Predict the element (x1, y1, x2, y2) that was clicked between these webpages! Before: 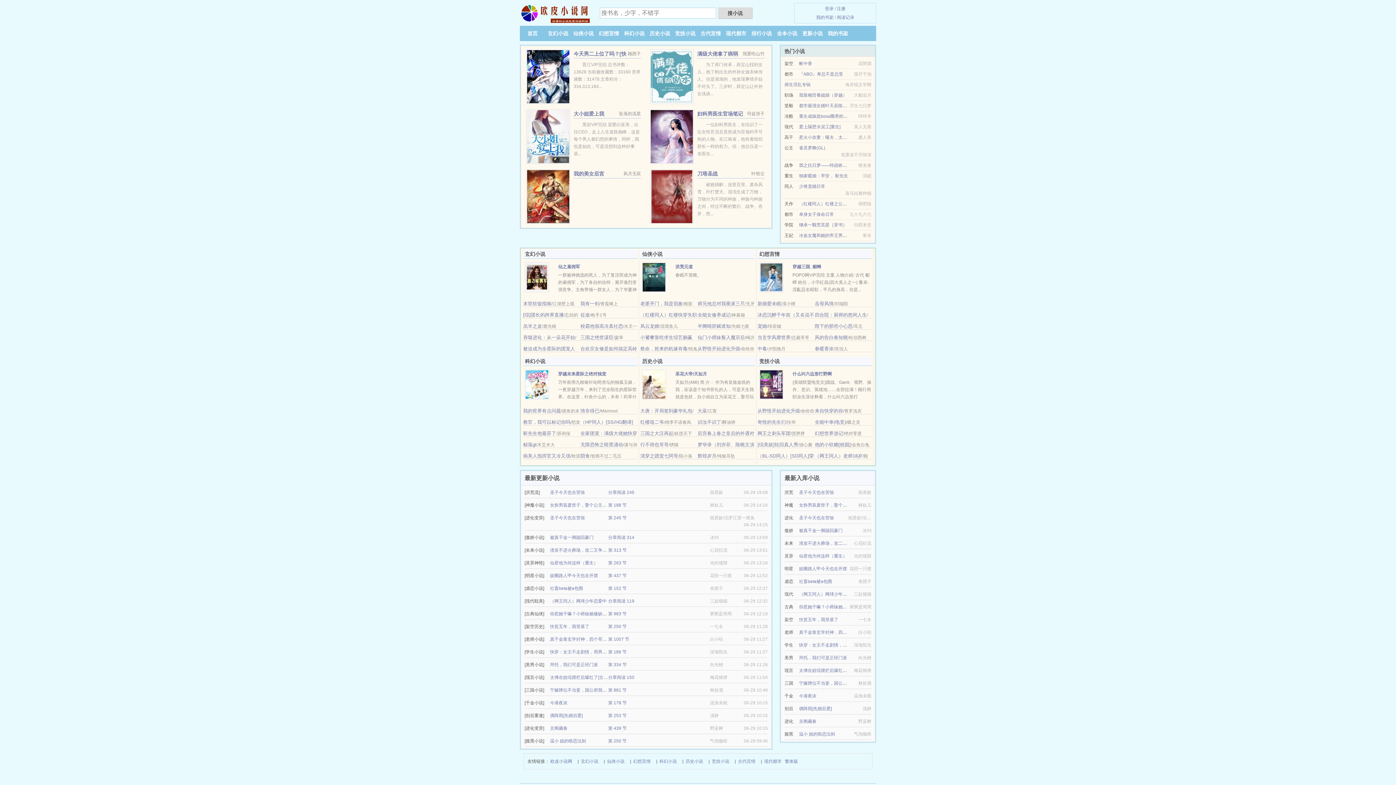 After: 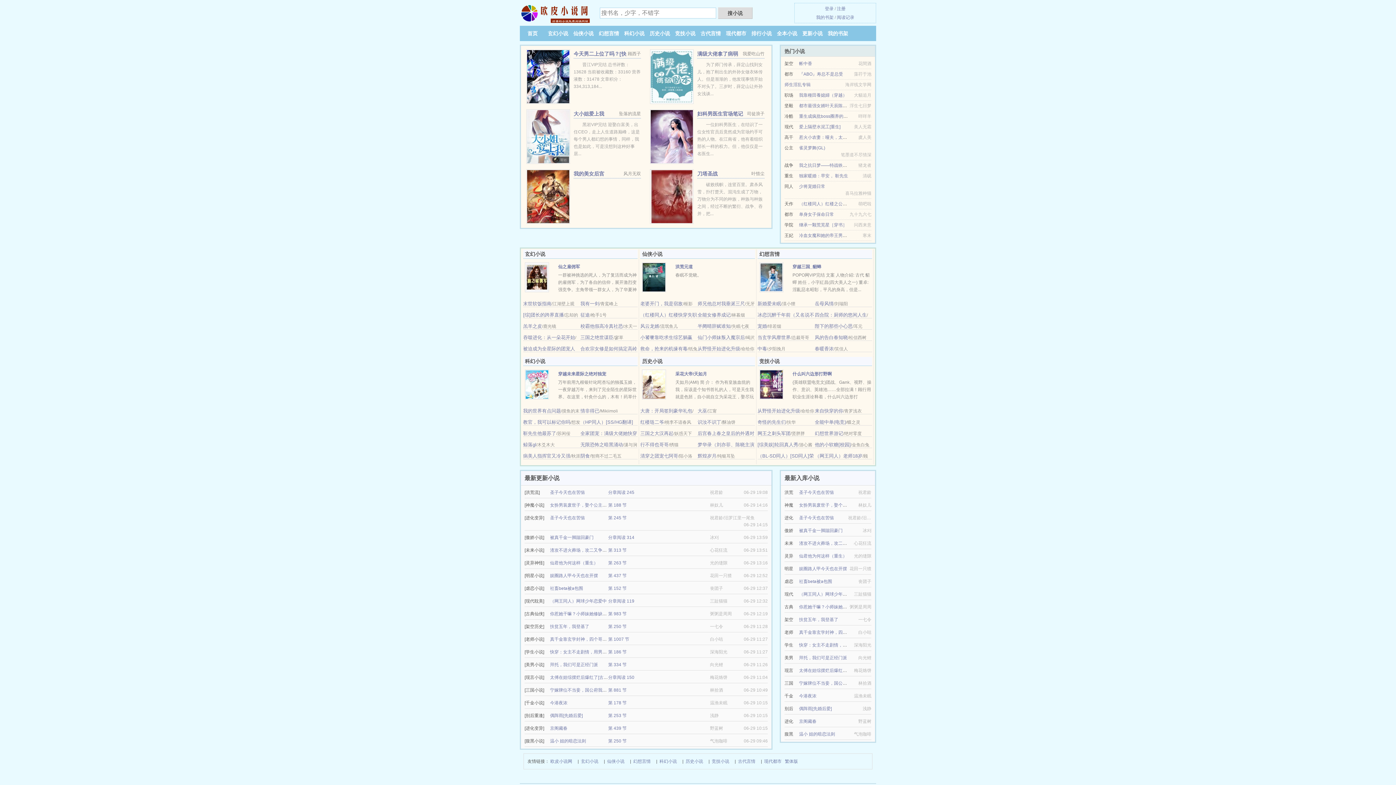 Action: label: 雀灵梦舞(GL) bbox: (799, 145, 825, 150)